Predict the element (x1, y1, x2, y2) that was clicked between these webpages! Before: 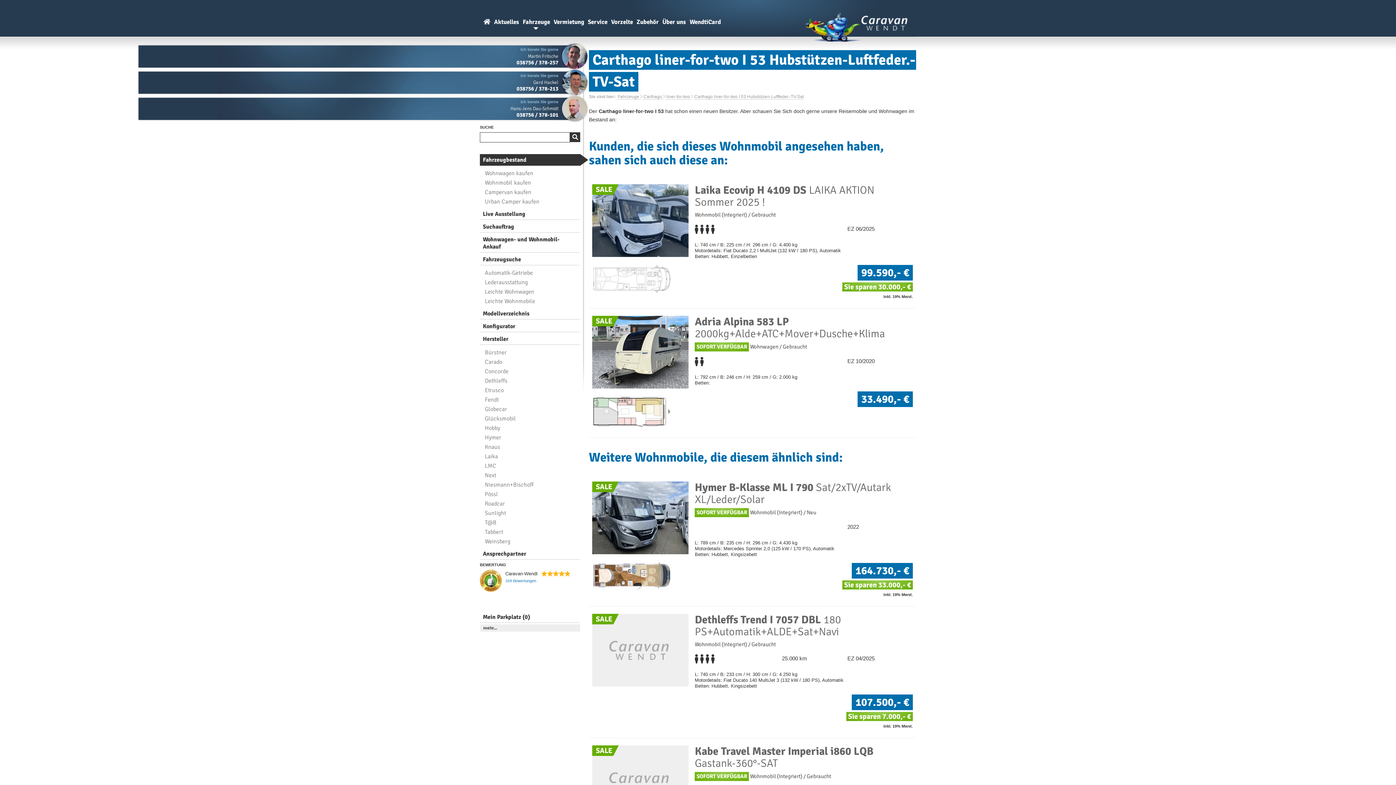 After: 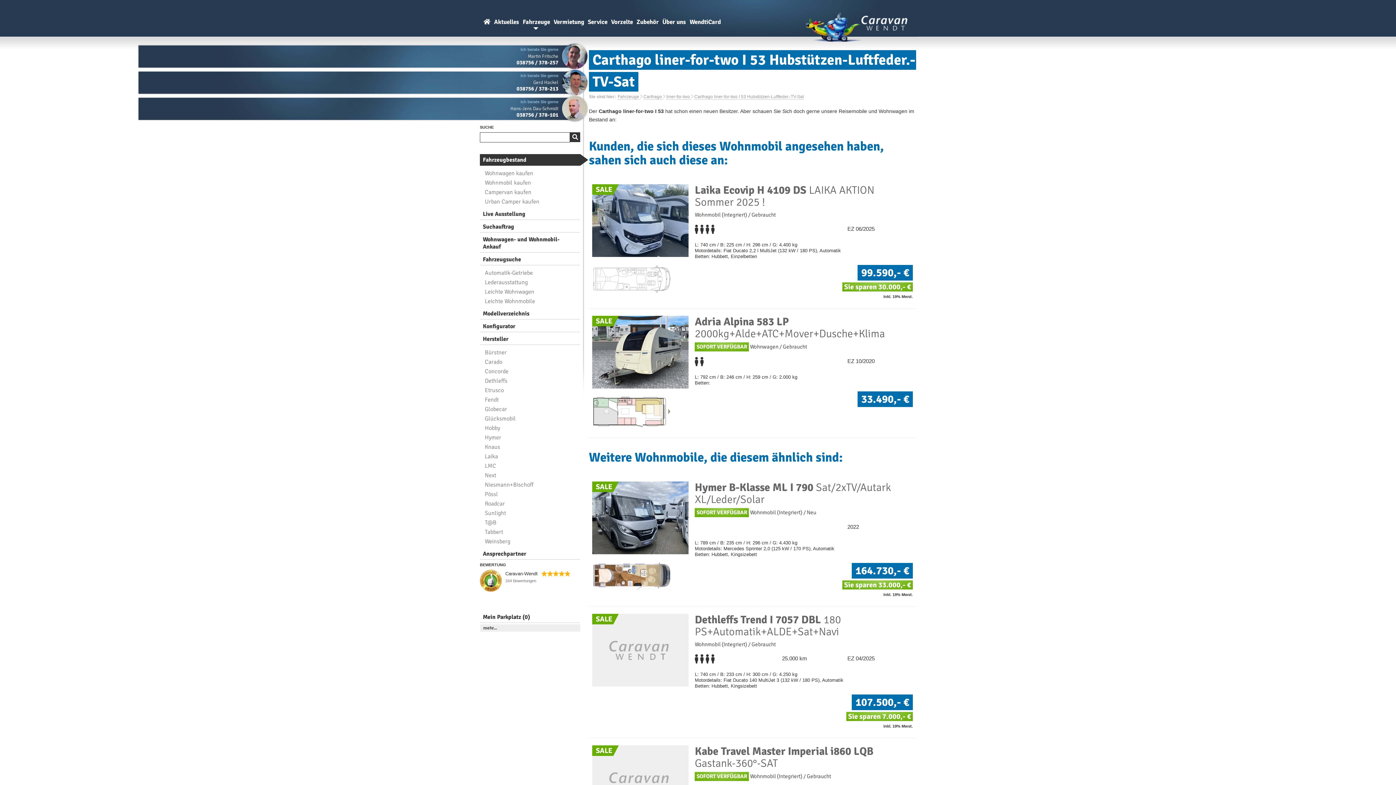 Action: label: 164 Bewertungen bbox: (505, 578, 536, 583)